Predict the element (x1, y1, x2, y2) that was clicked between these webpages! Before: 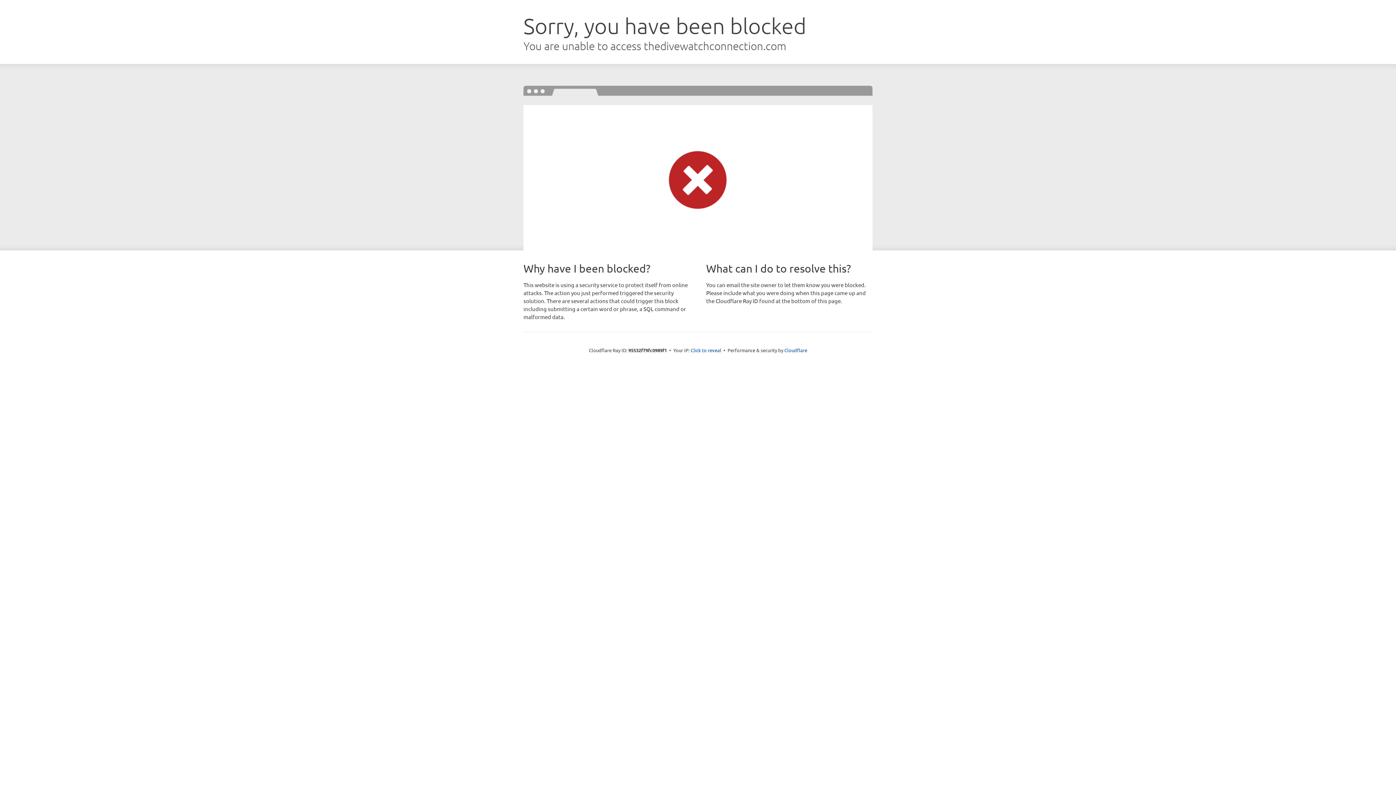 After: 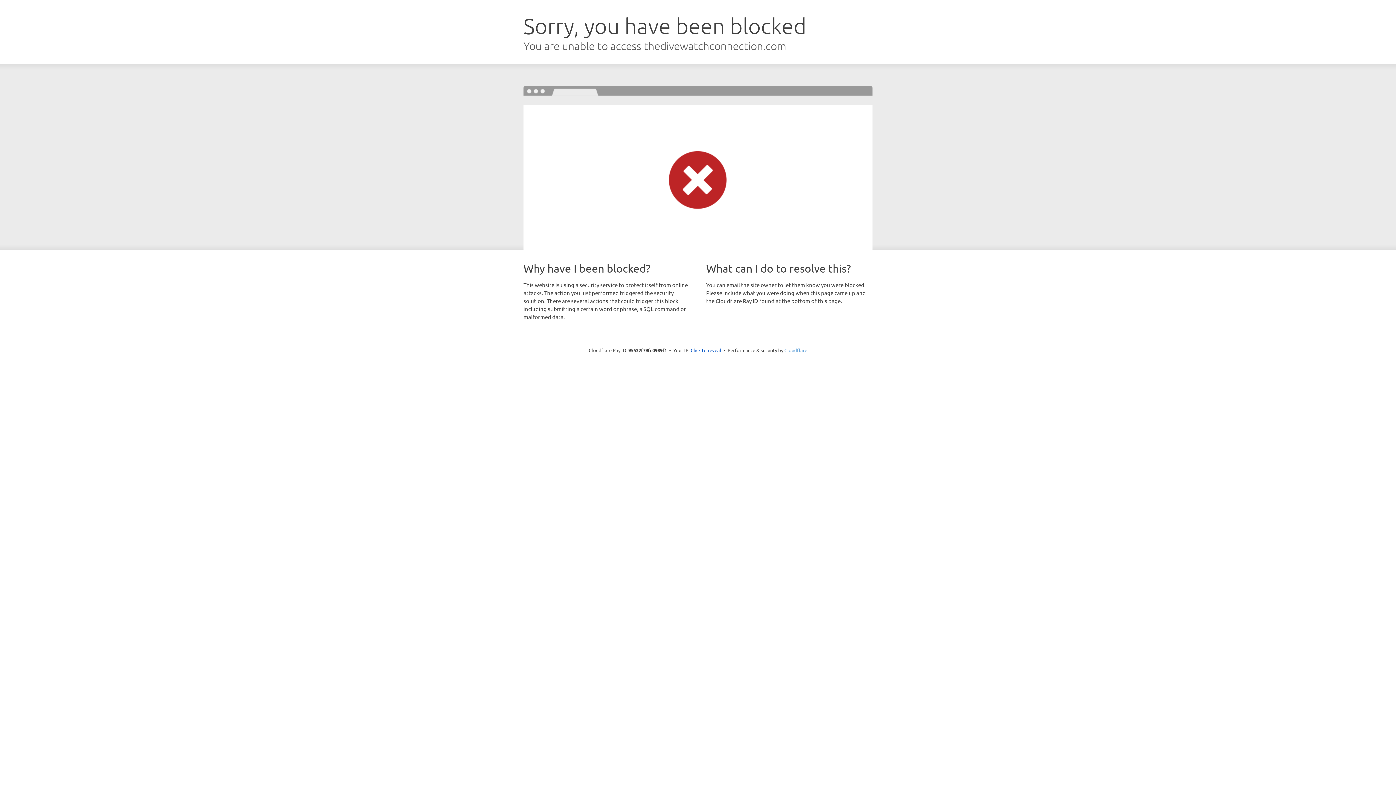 Action: bbox: (784, 347, 807, 353) label: Cloudflare